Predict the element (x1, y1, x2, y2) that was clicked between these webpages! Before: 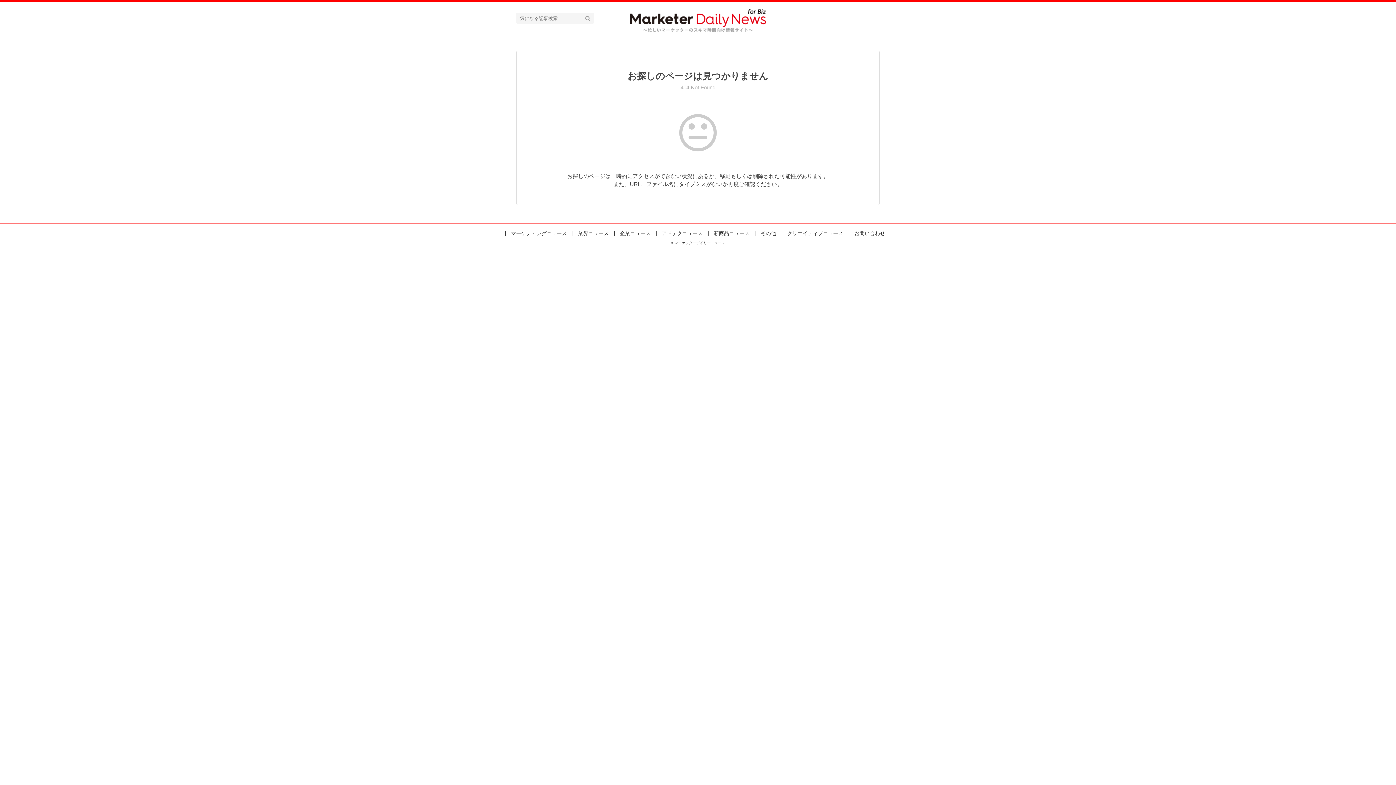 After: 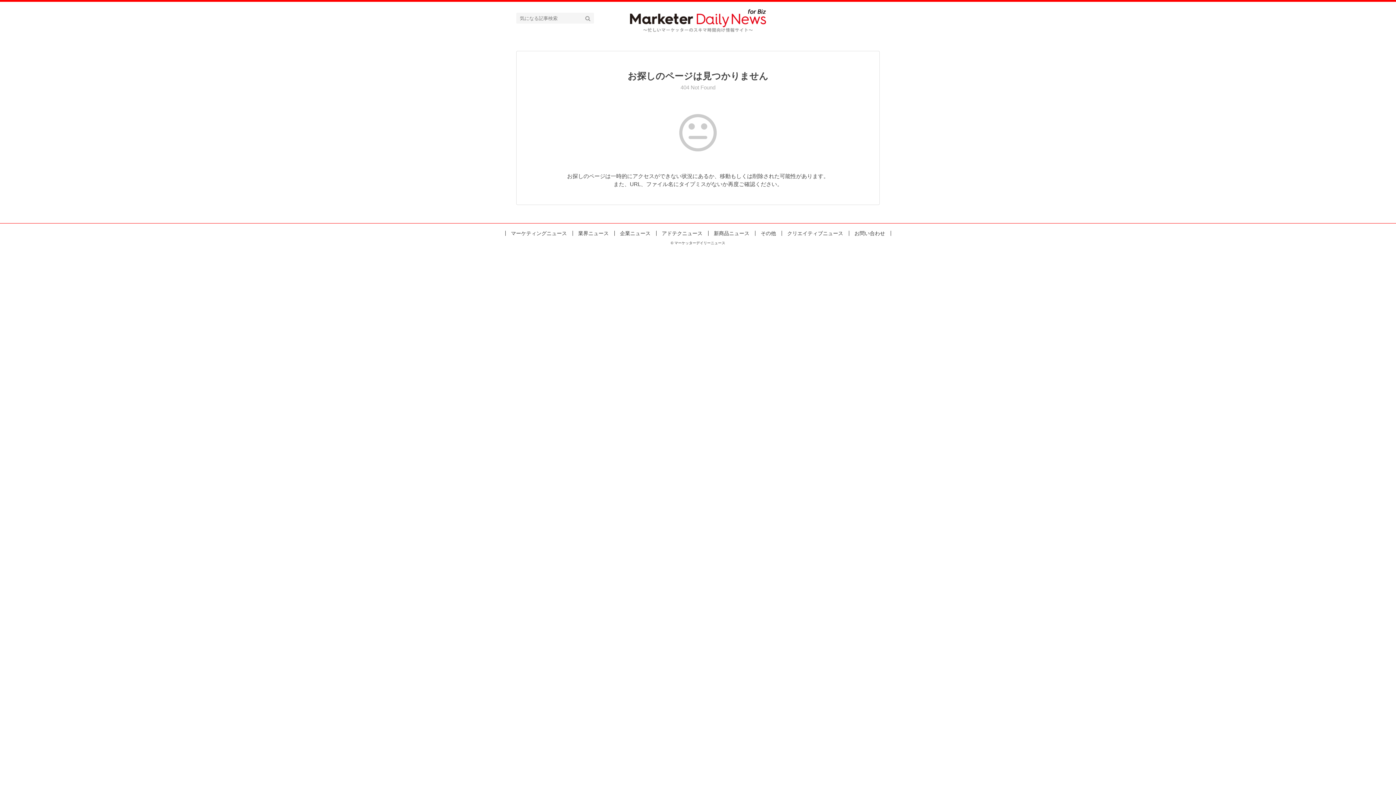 Action: label: アドテクニュース bbox: (656, 230, 708, 236)